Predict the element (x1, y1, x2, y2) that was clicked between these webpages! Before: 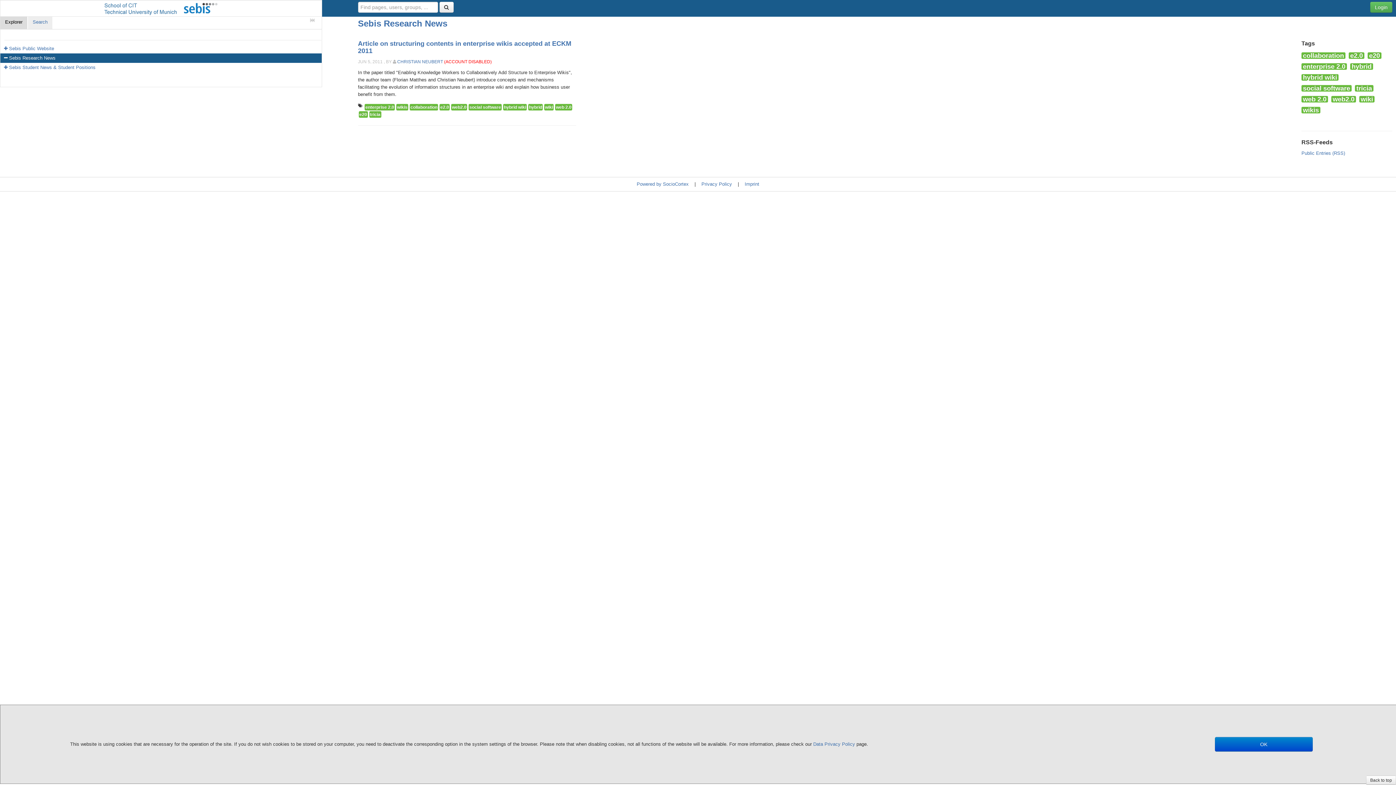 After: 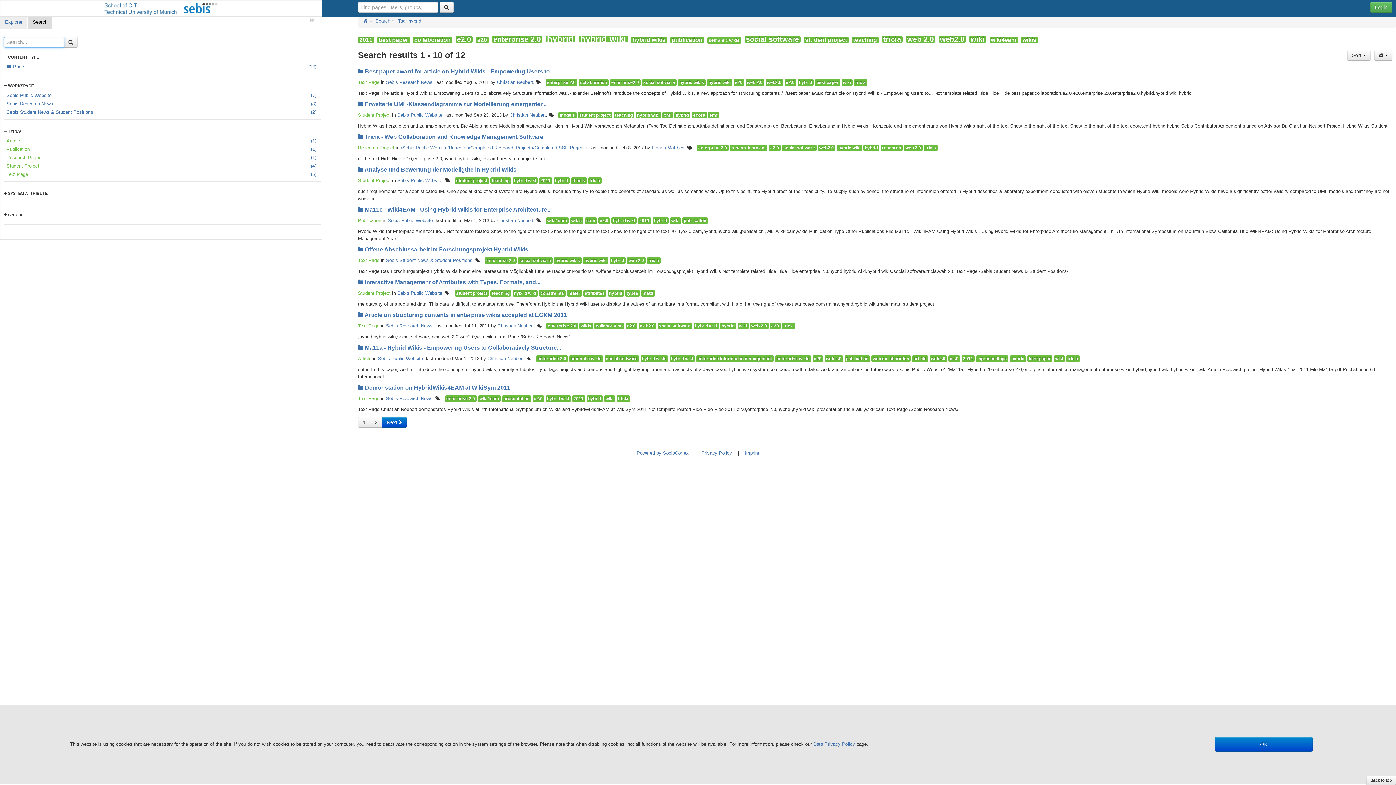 Action: label: hybrid bbox: (528, 104, 542, 110)